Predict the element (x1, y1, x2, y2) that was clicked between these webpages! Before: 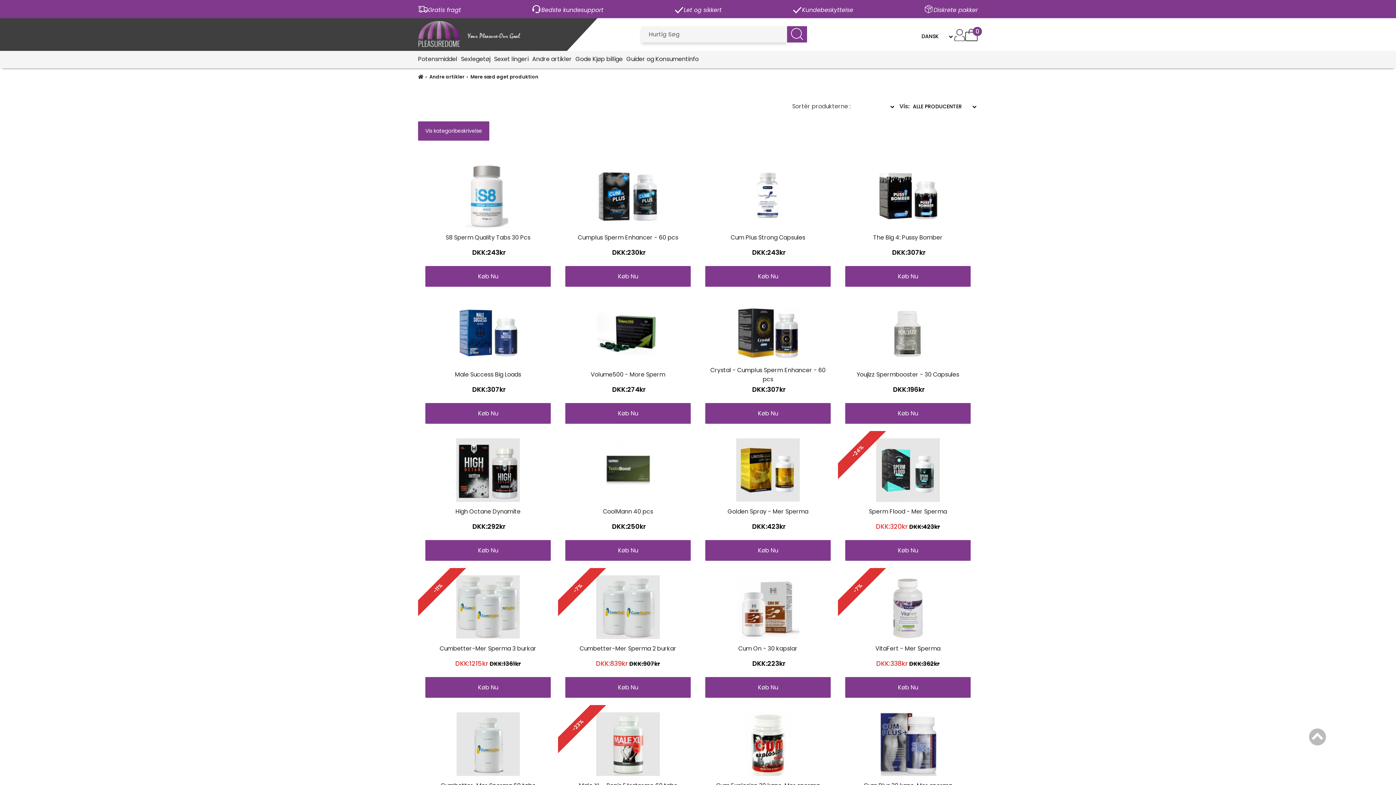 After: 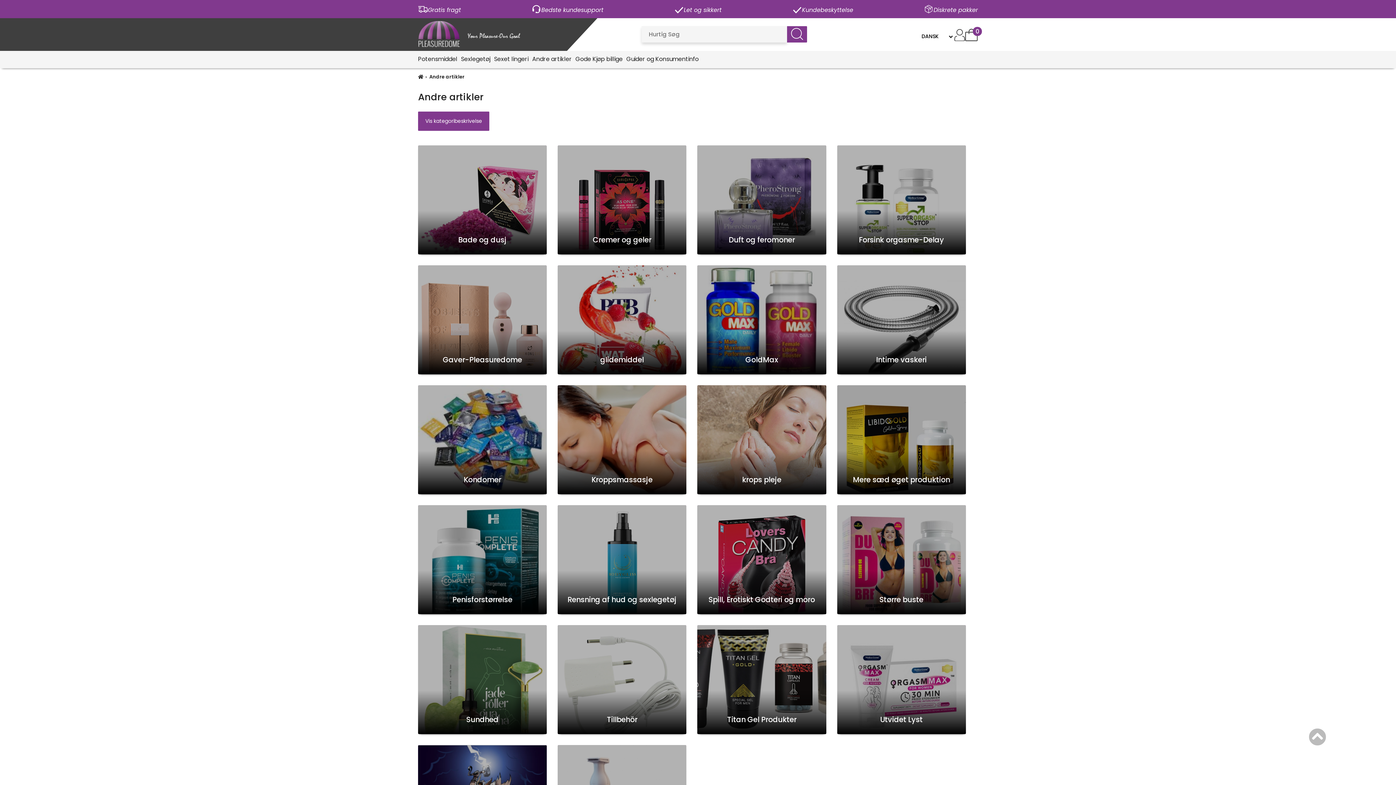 Action: label: Andre artikler bbox: (528, 50, 575, 68)